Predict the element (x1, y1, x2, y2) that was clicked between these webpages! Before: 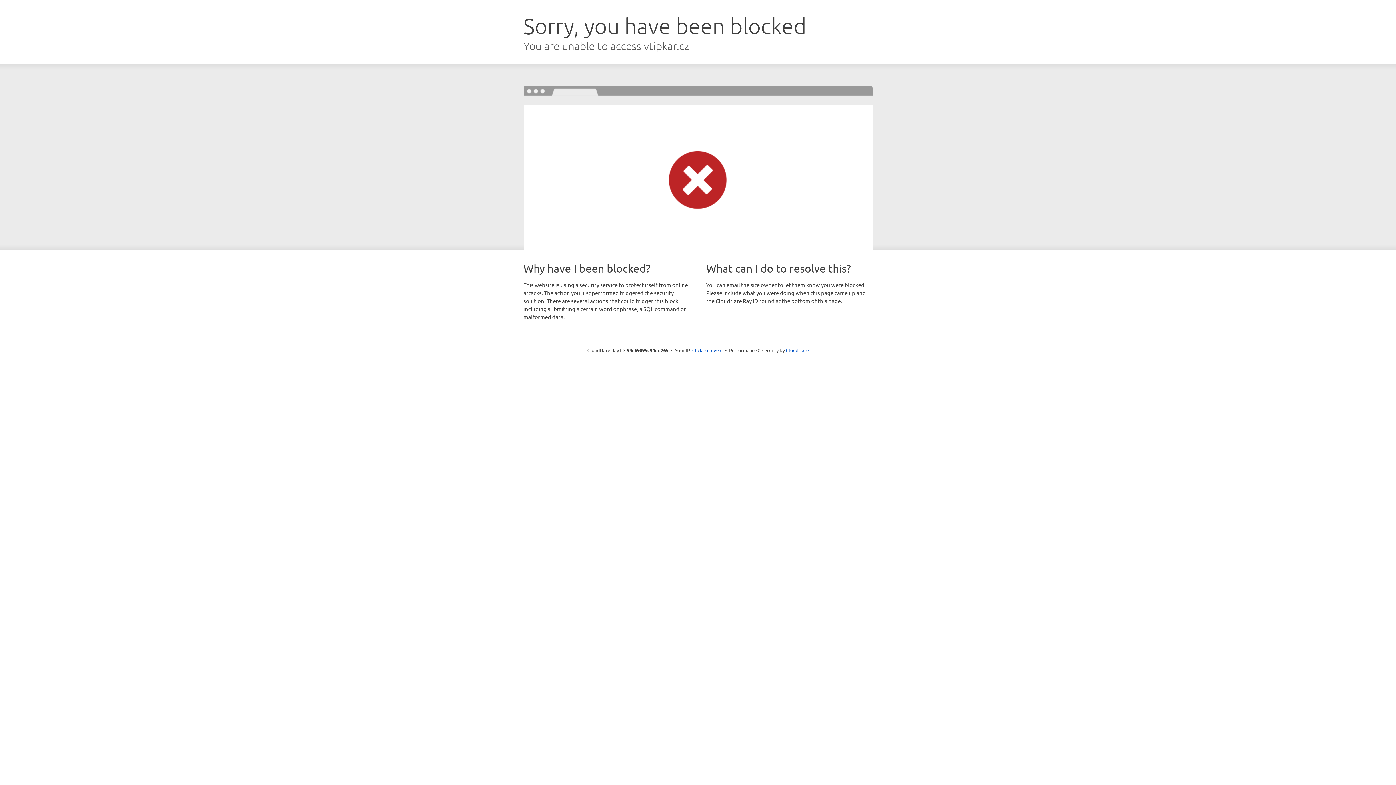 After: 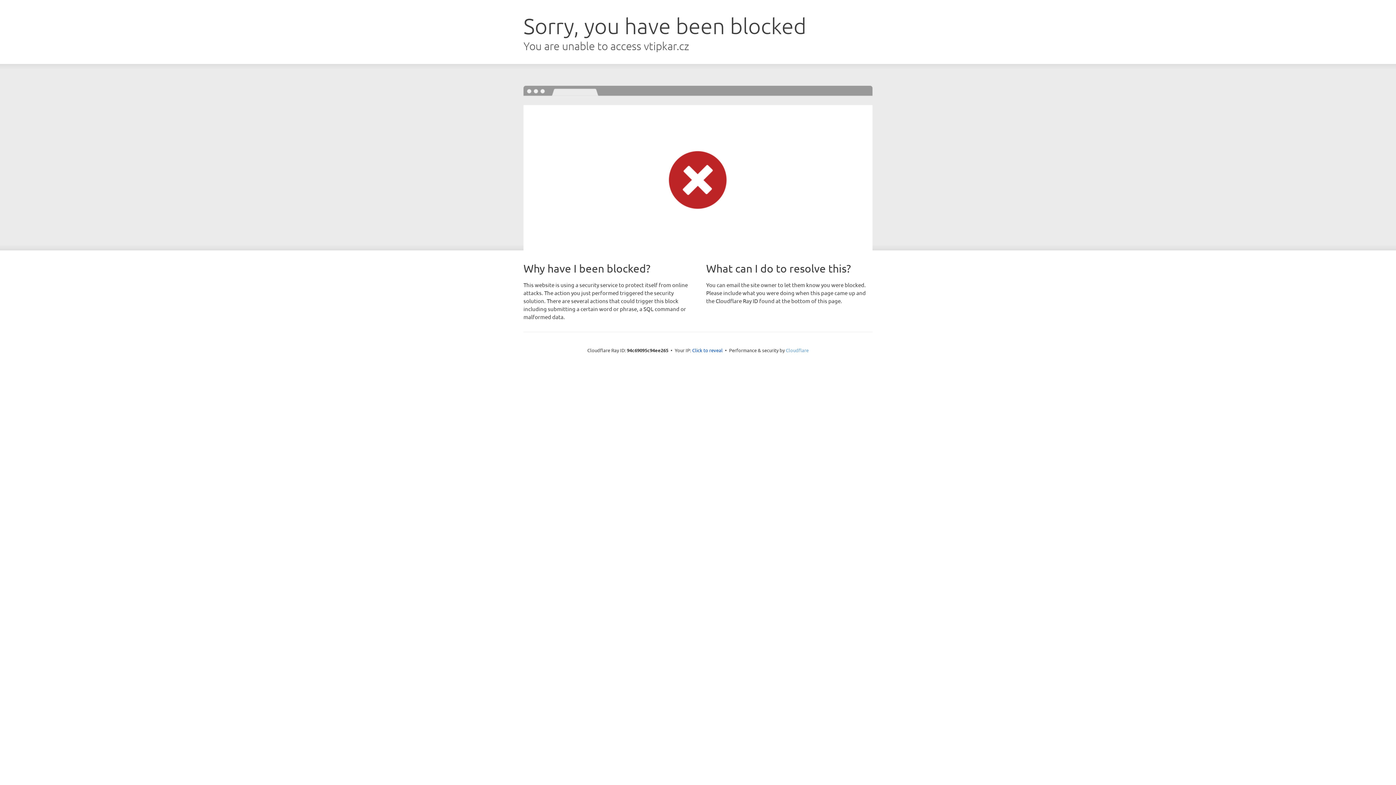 Action: bbox: (786, 347, 808, 353) label: Cloudflare